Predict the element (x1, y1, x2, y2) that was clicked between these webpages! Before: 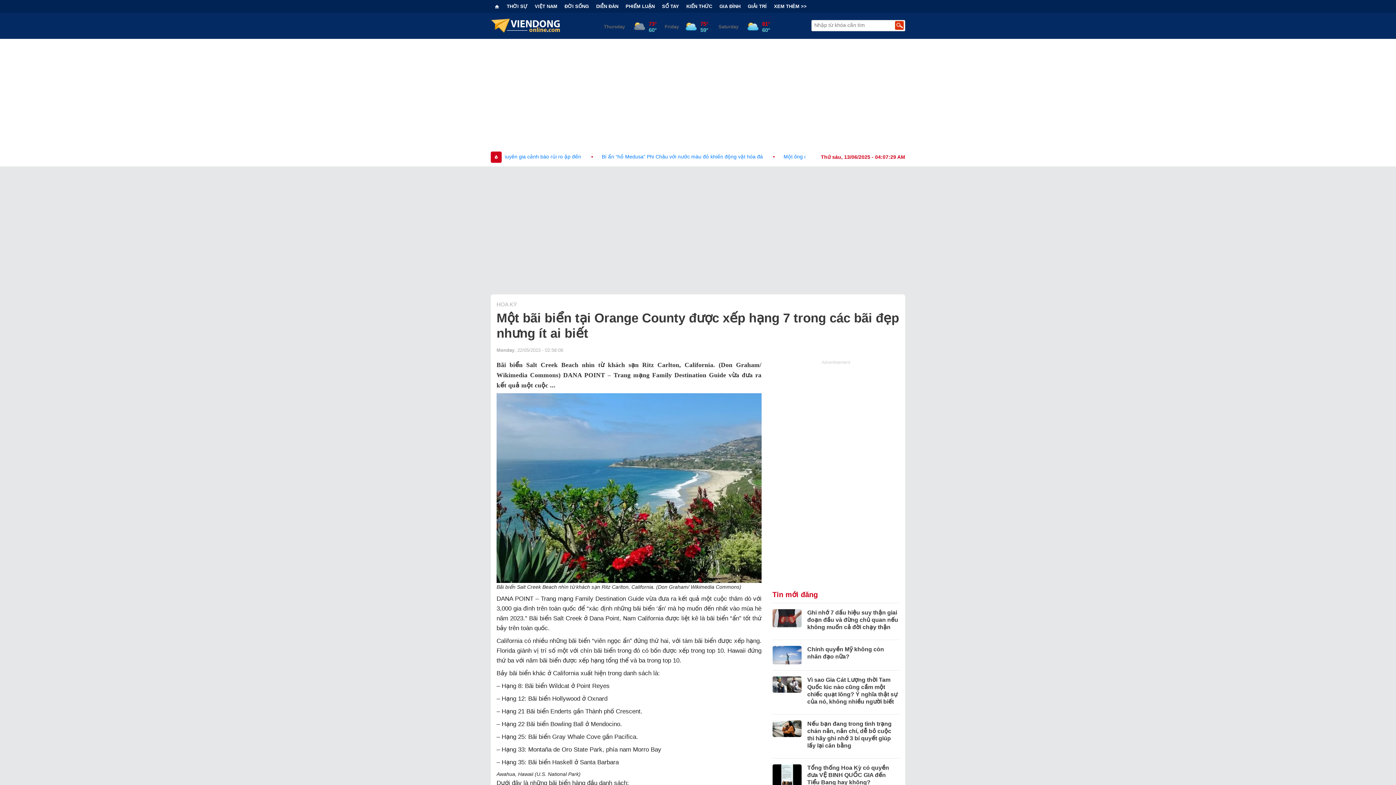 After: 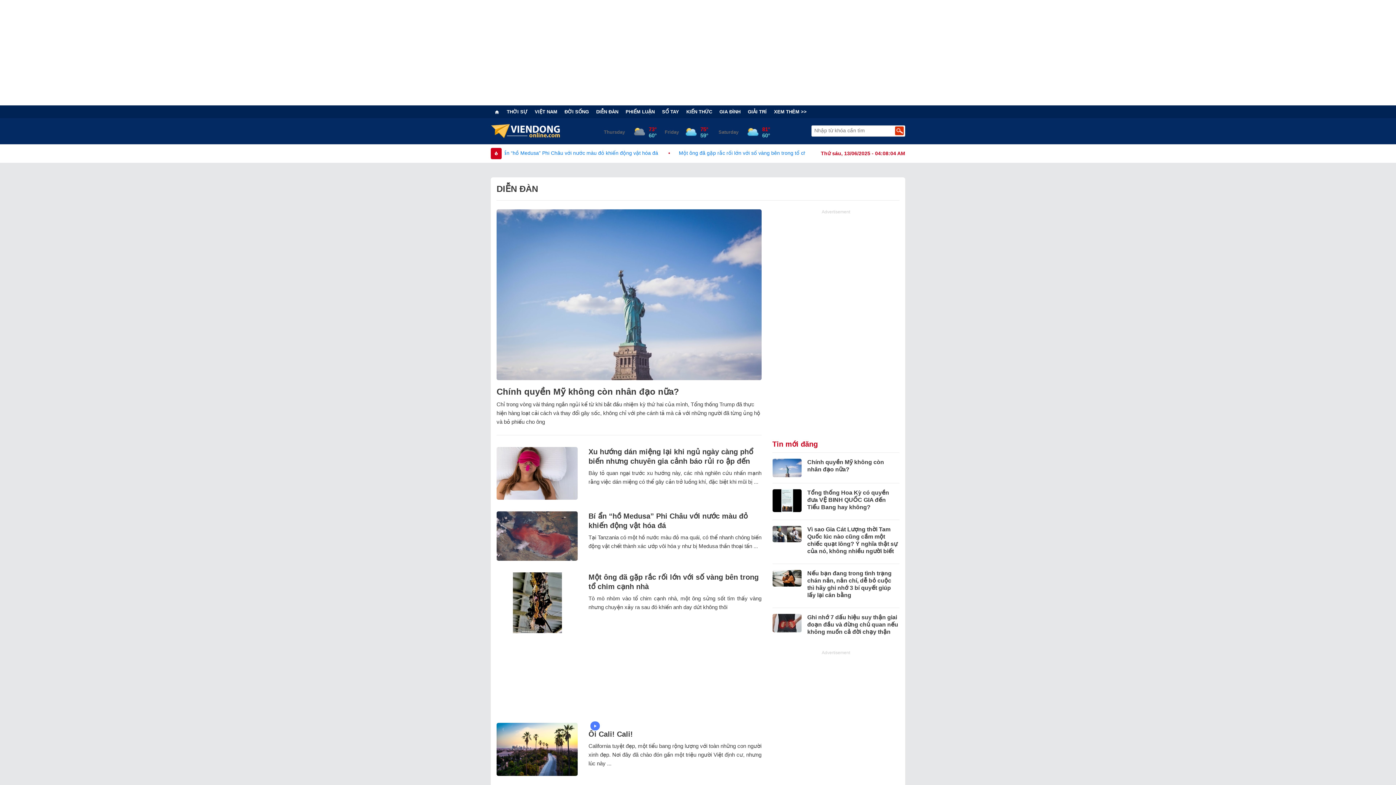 Action: bbox: (592, 3, 622, 9) label: DIỄN ĐÀN